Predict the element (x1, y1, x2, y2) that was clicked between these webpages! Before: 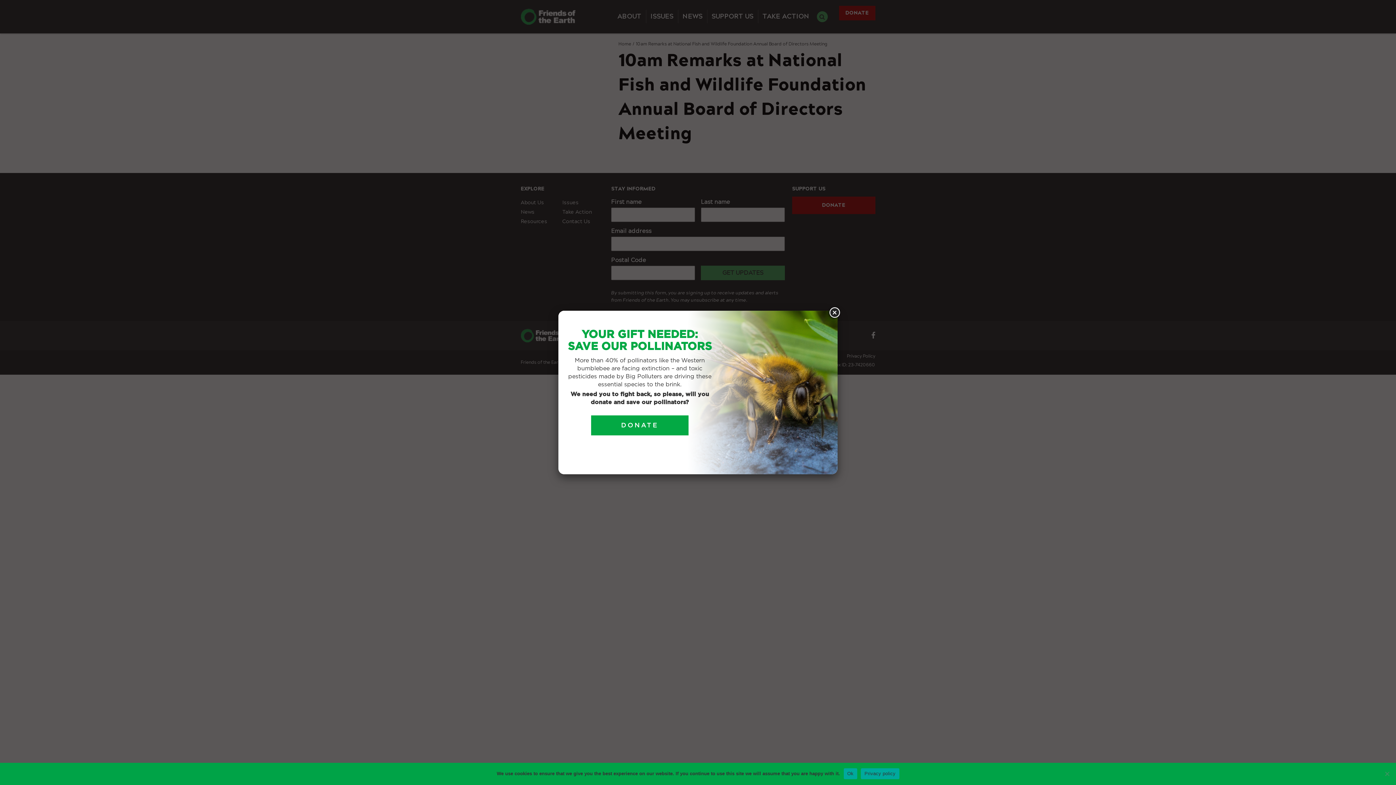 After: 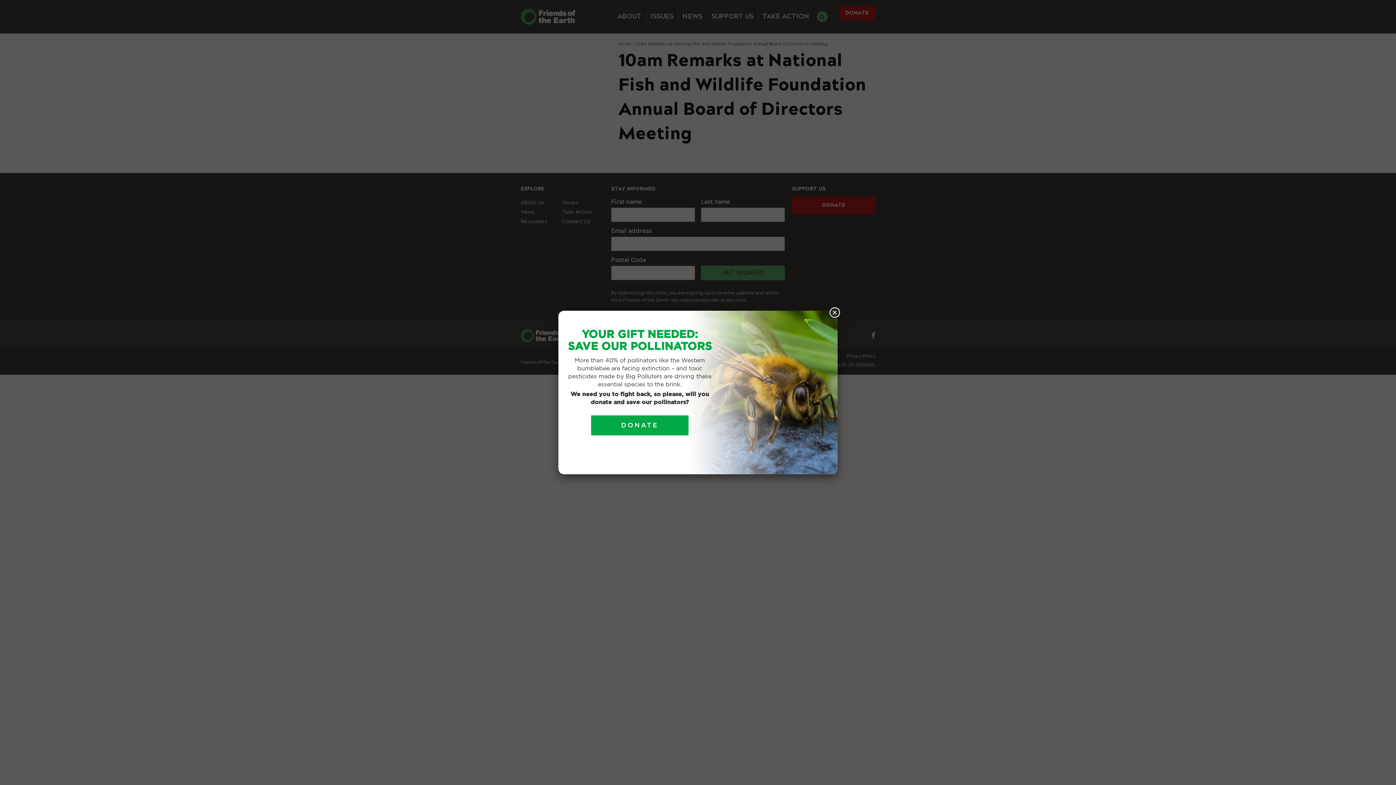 Action: bbox: (1383, 770, 1390, 777)